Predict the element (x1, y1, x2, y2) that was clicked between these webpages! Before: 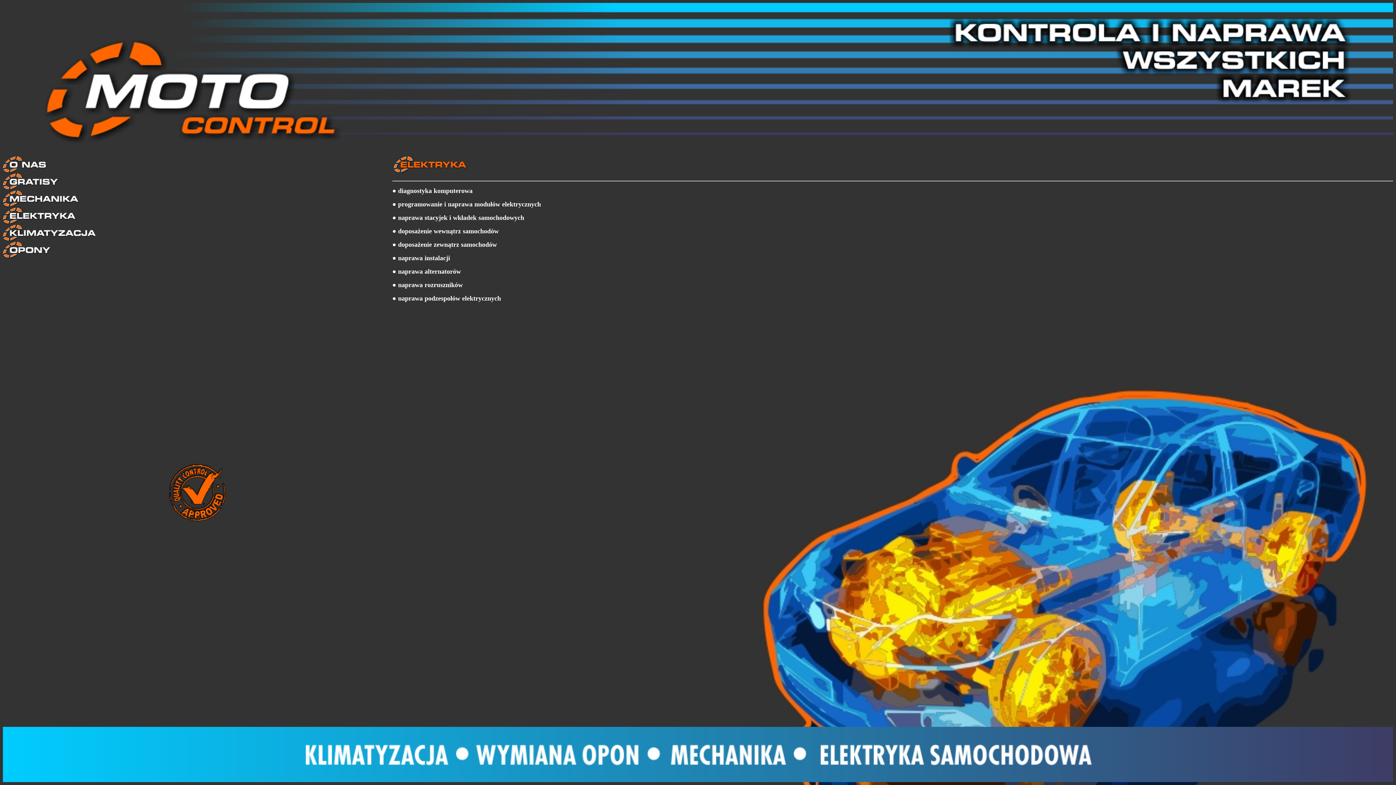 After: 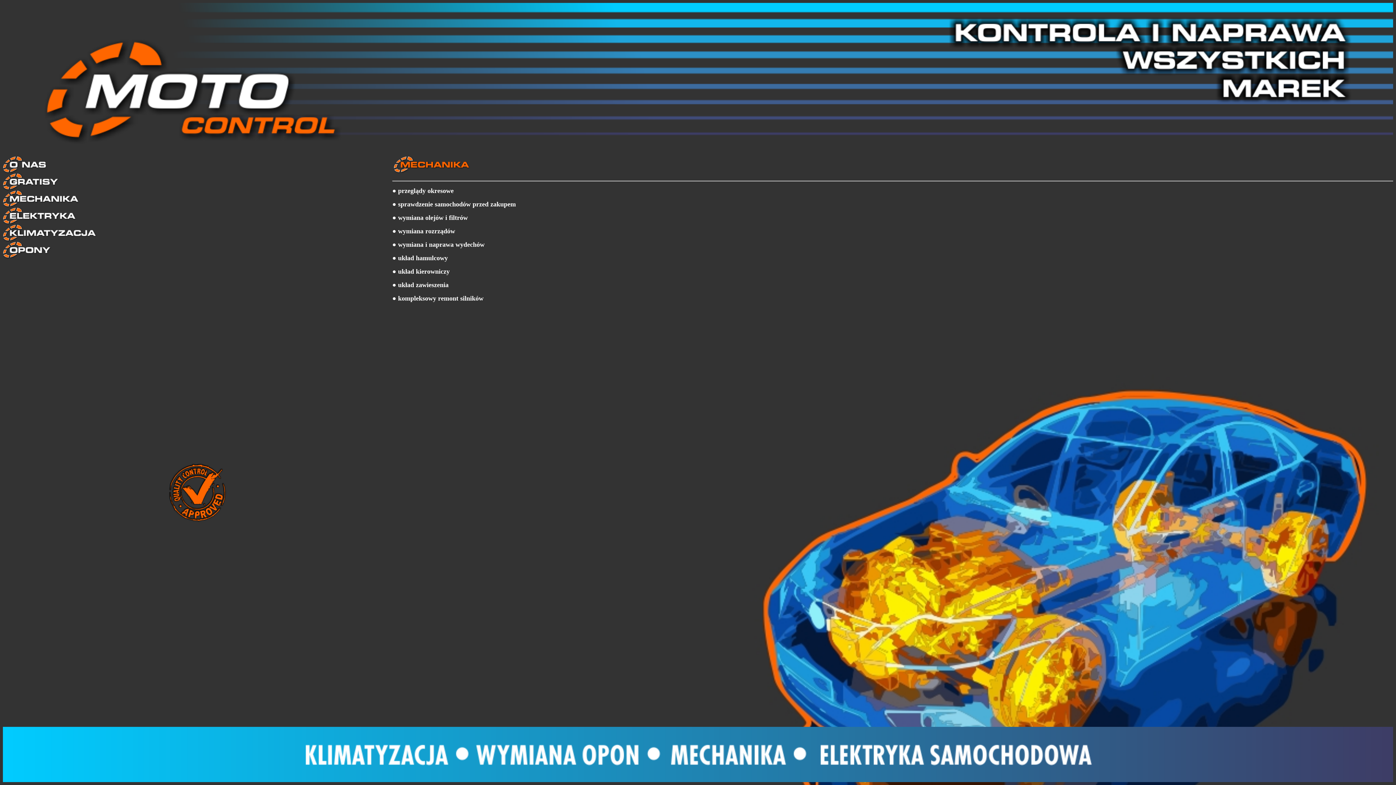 Action: bbox: (2, 202, 79, 208)